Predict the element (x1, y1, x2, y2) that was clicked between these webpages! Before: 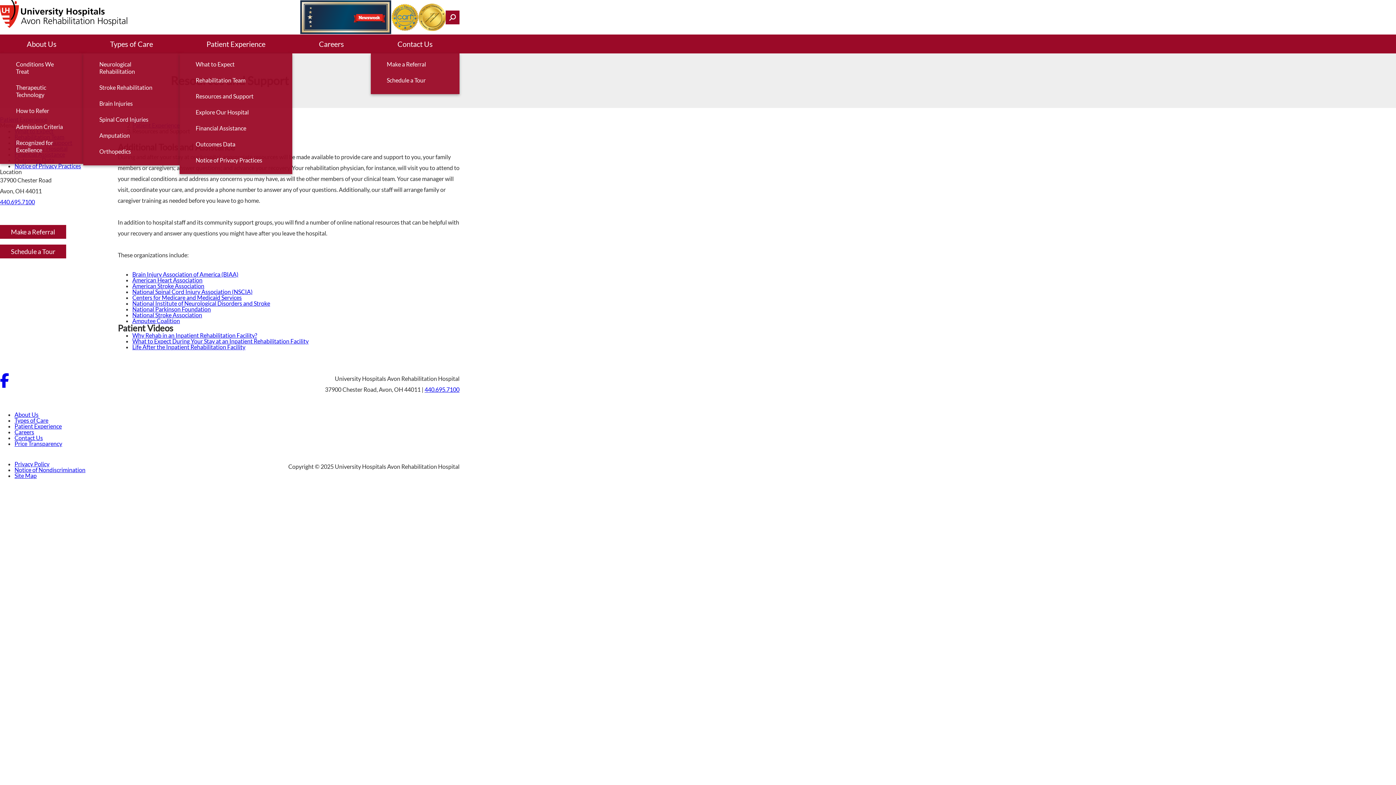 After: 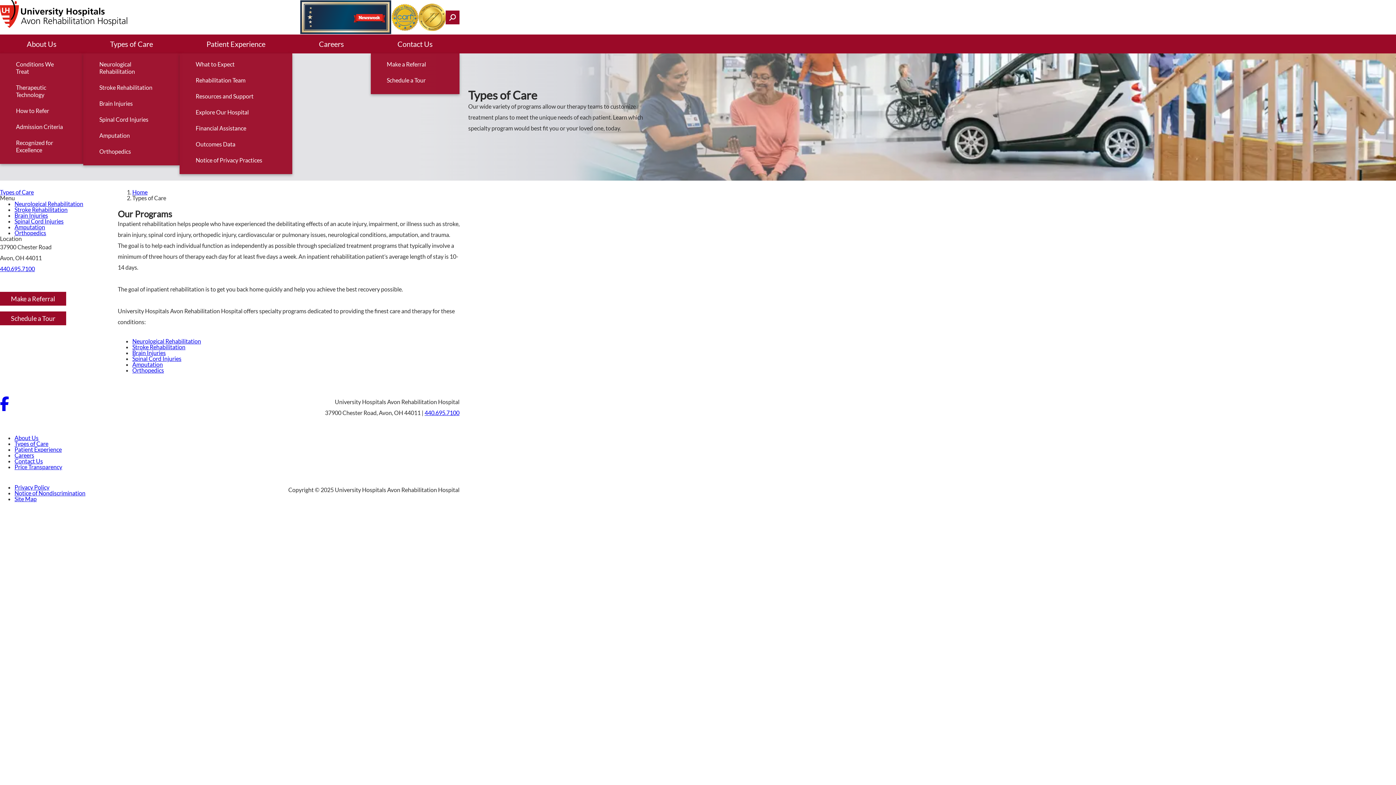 Action: bbox: (14, 417, 48, 424) label: Types of Care